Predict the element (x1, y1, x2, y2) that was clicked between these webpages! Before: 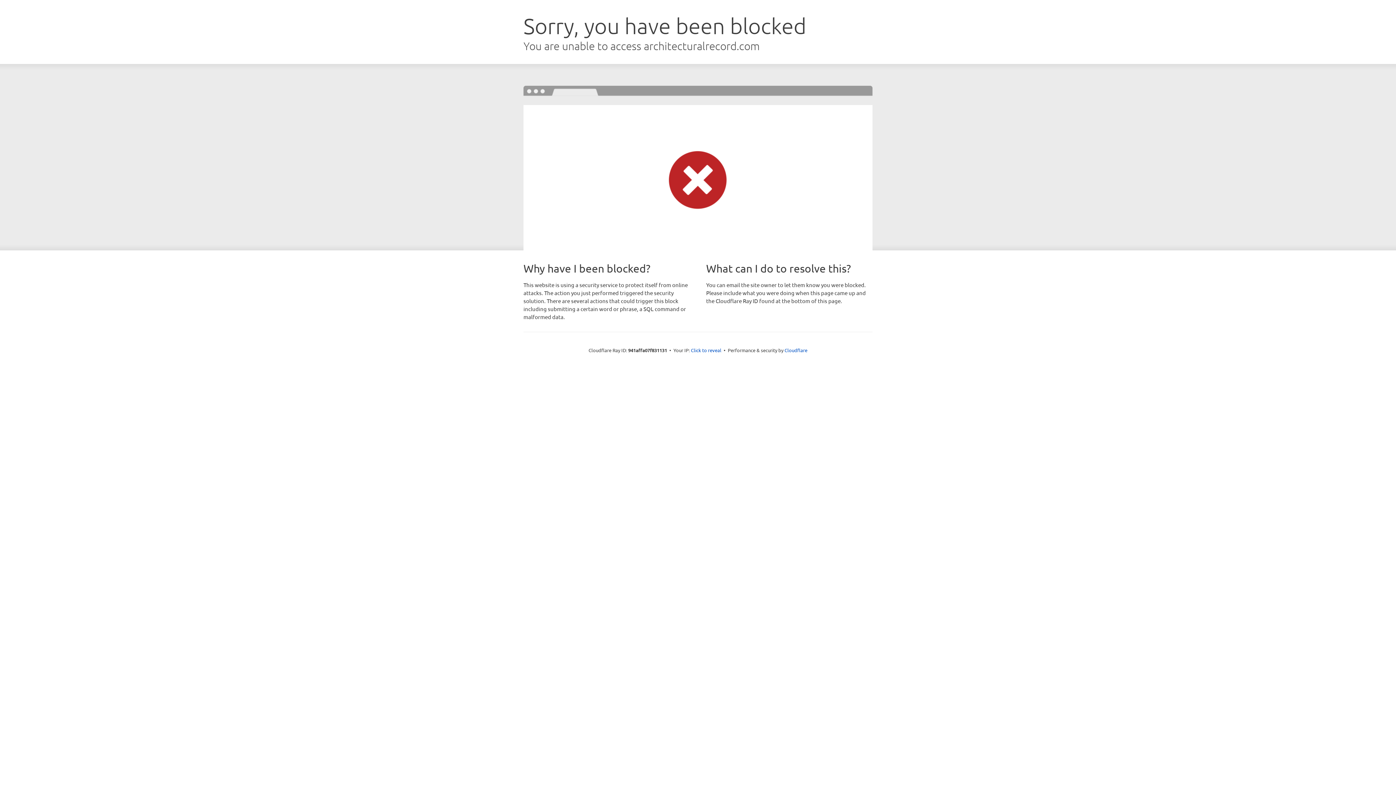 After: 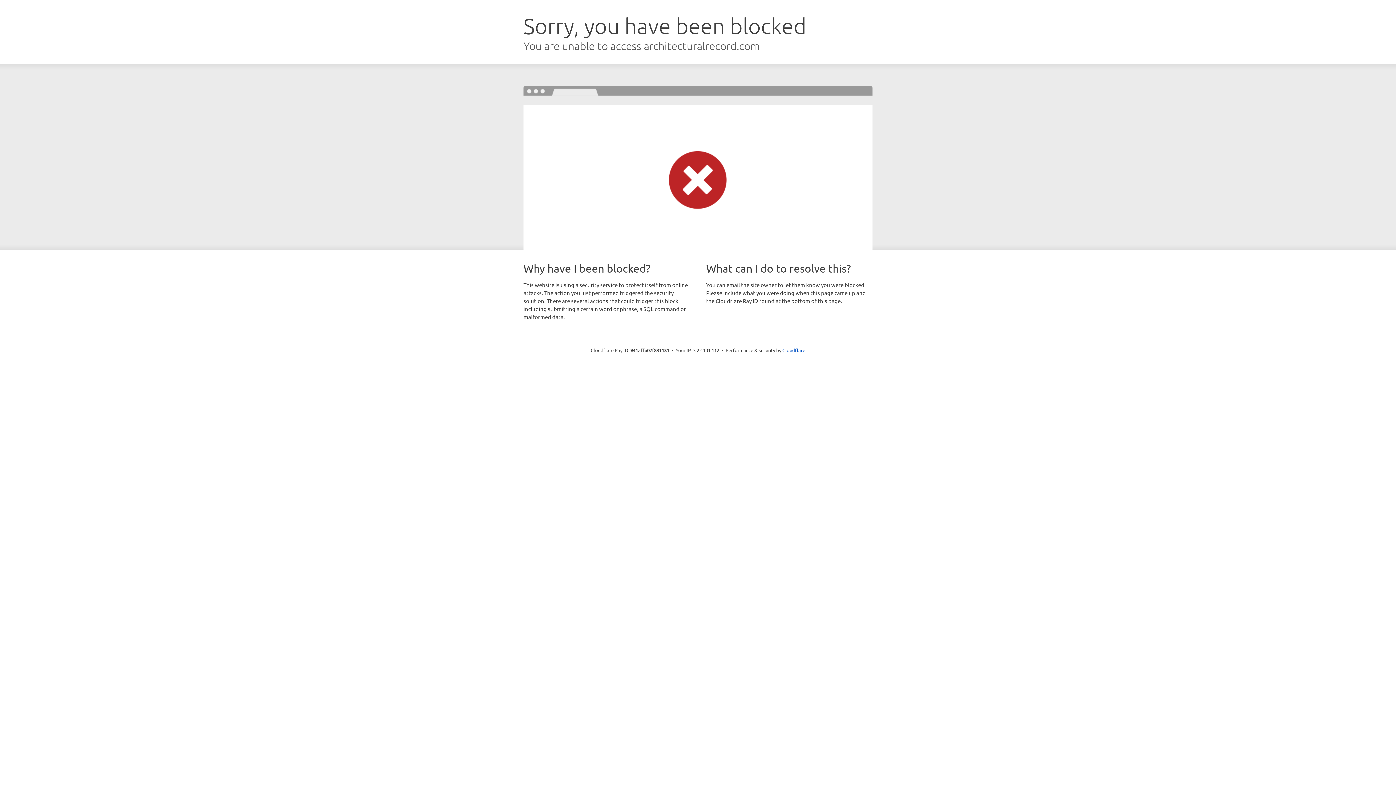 Action: label: Click to reveal bbox: (691, 346, 721, 353)